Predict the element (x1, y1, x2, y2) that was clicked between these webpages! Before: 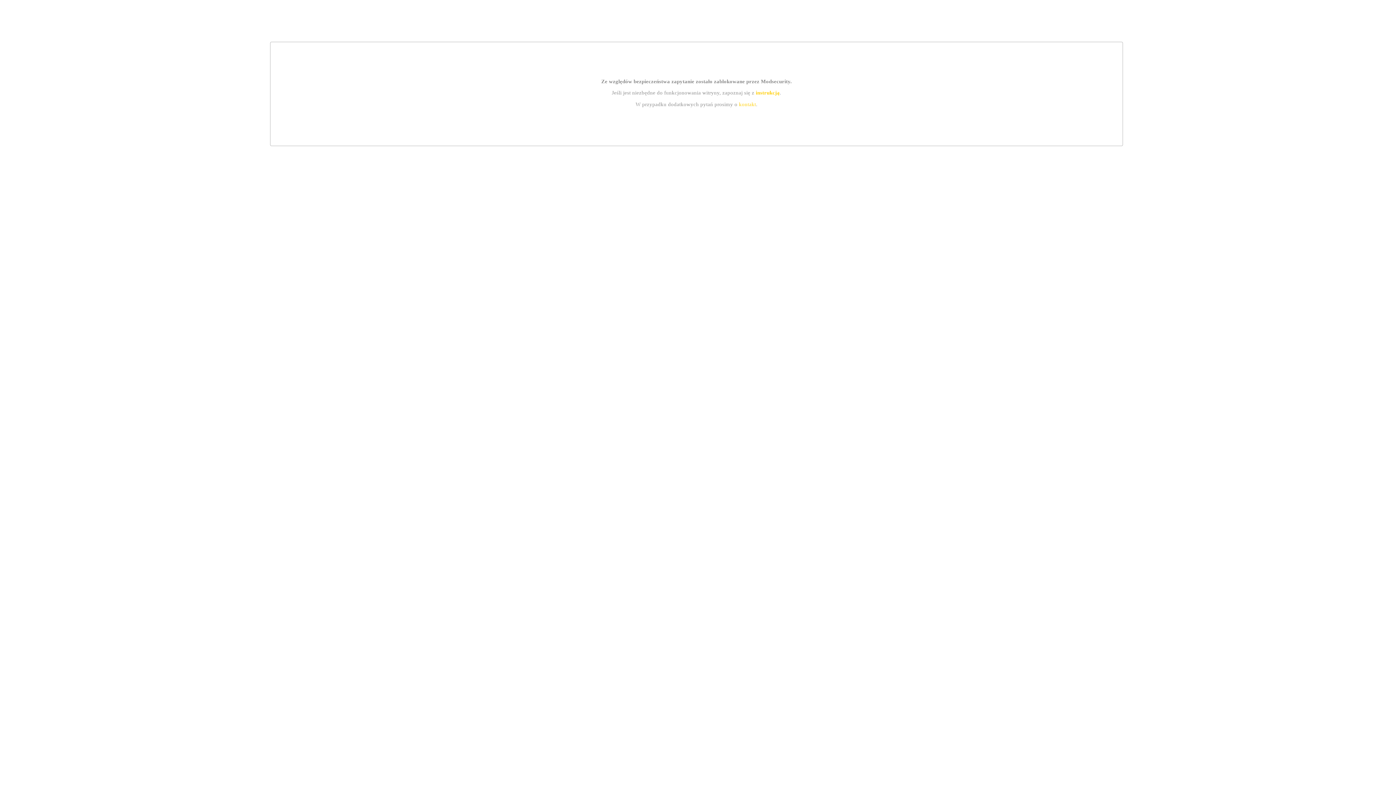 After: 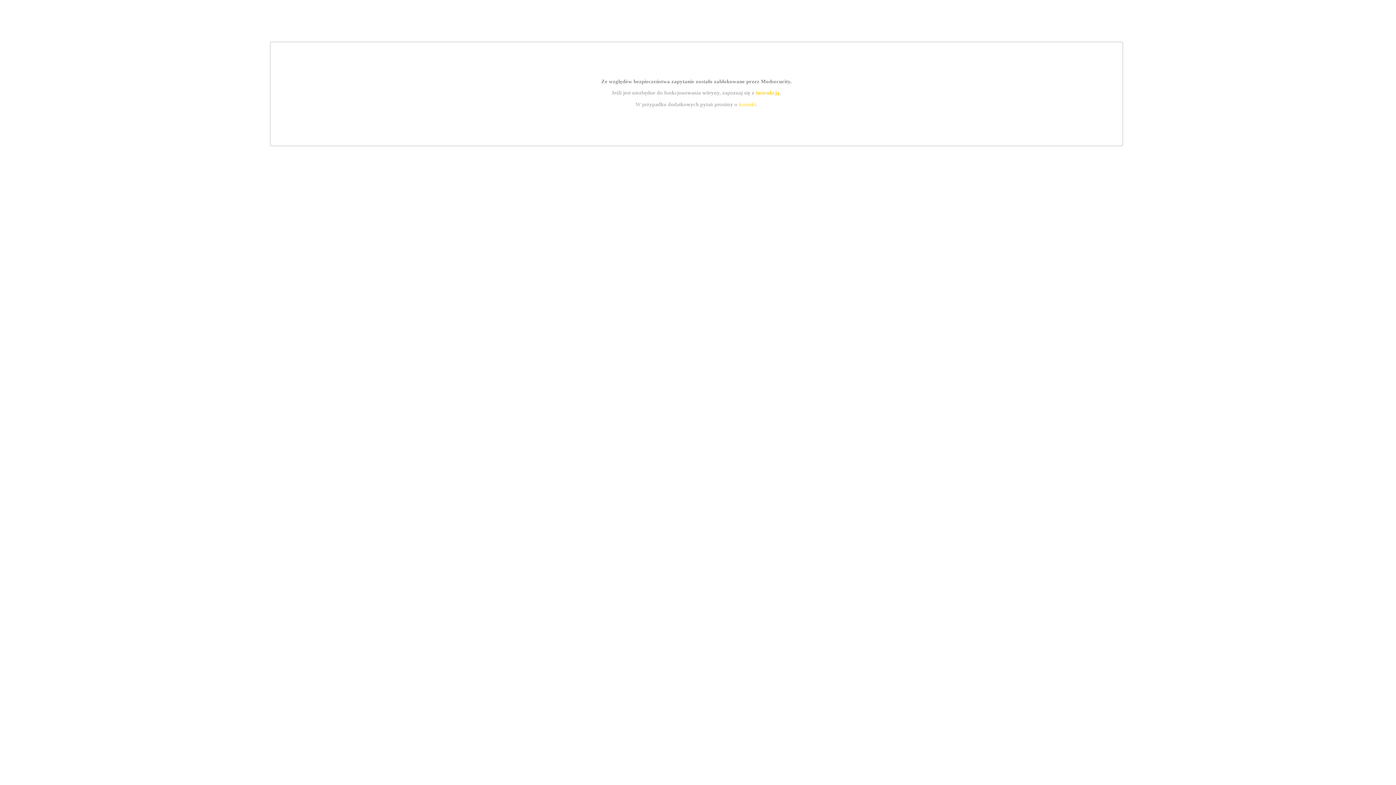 Action: label: kontakt bbox: (739, 101, 756, 107)